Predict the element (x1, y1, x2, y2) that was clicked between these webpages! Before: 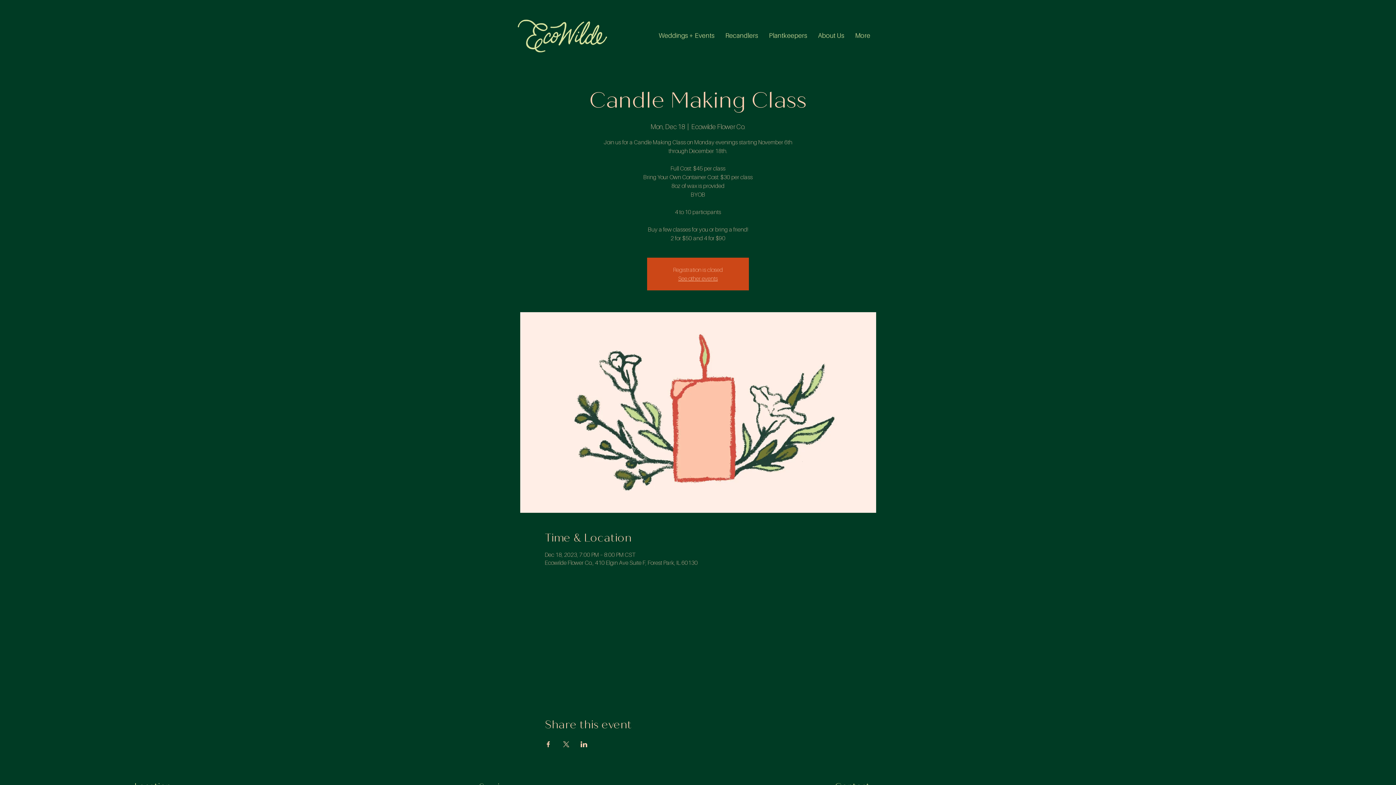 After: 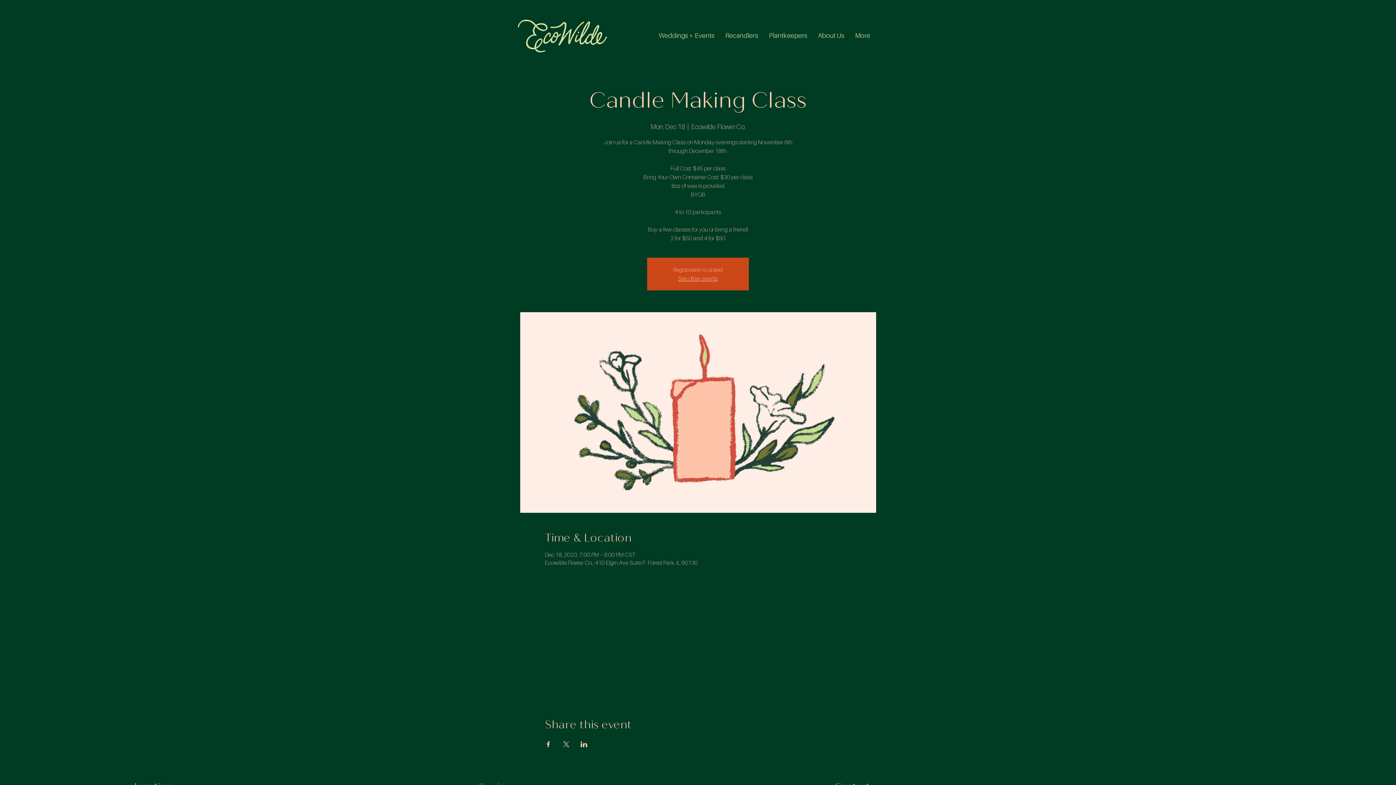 Action: bbox: (580, 741, 587, 747) label: Share event on LinkedIn